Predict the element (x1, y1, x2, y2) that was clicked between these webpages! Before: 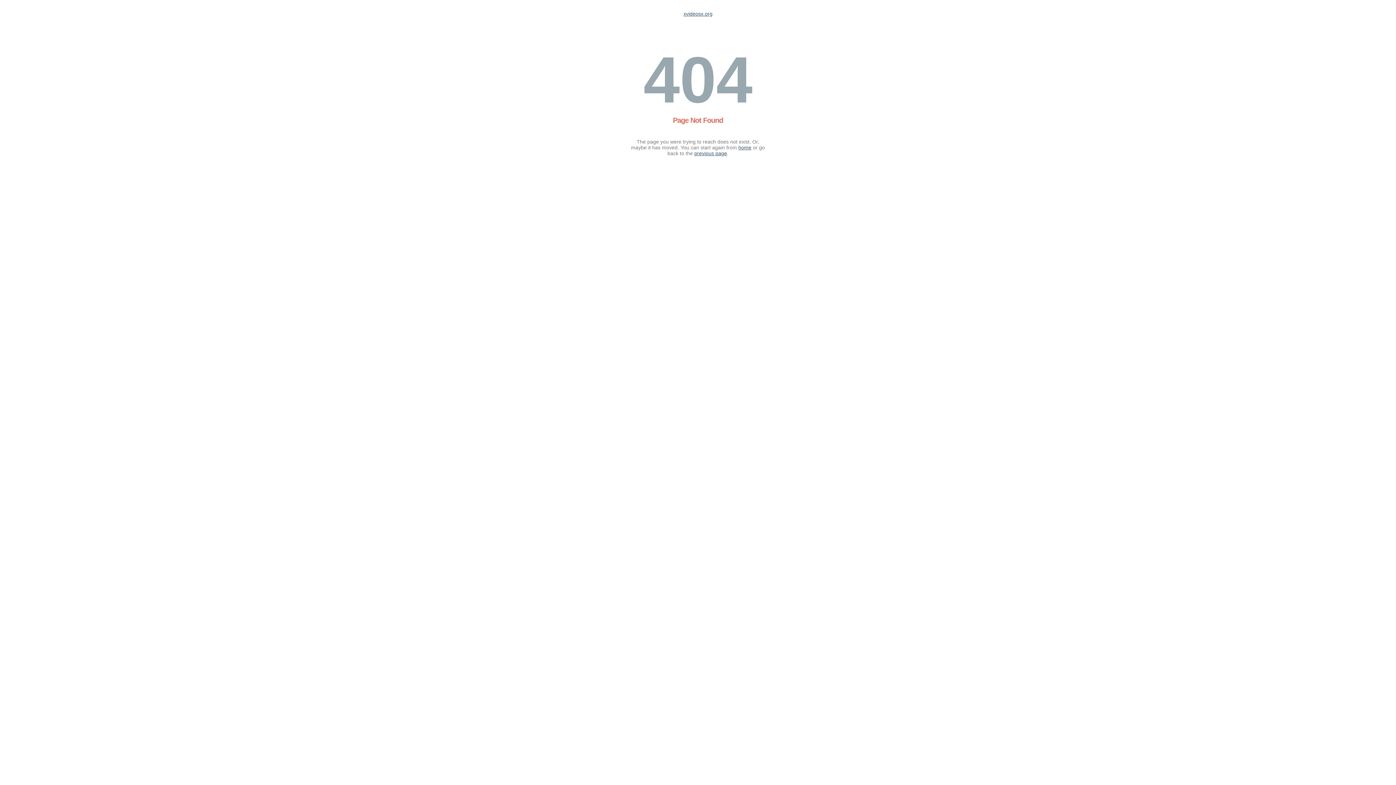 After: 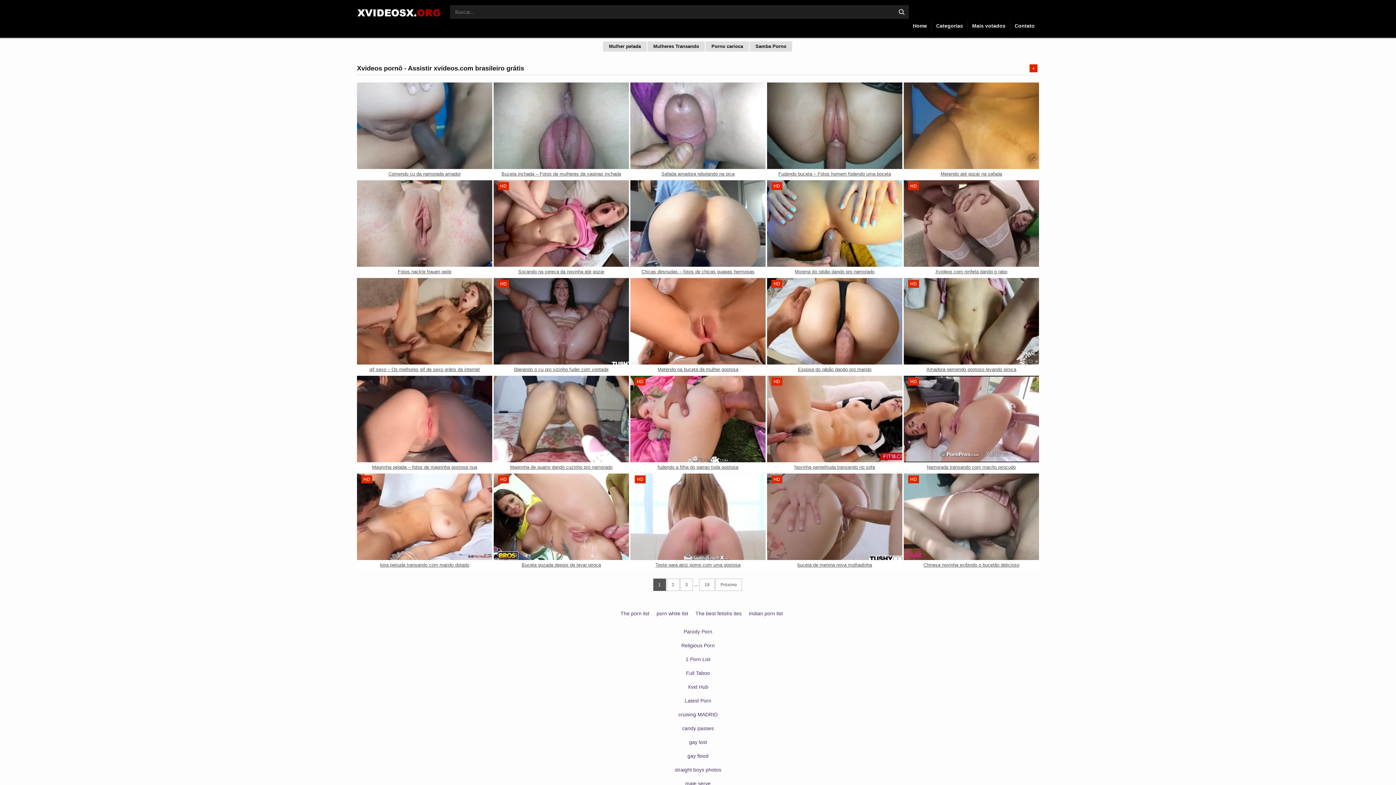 Action: bbox: (738, 144, 751, 150) label: home